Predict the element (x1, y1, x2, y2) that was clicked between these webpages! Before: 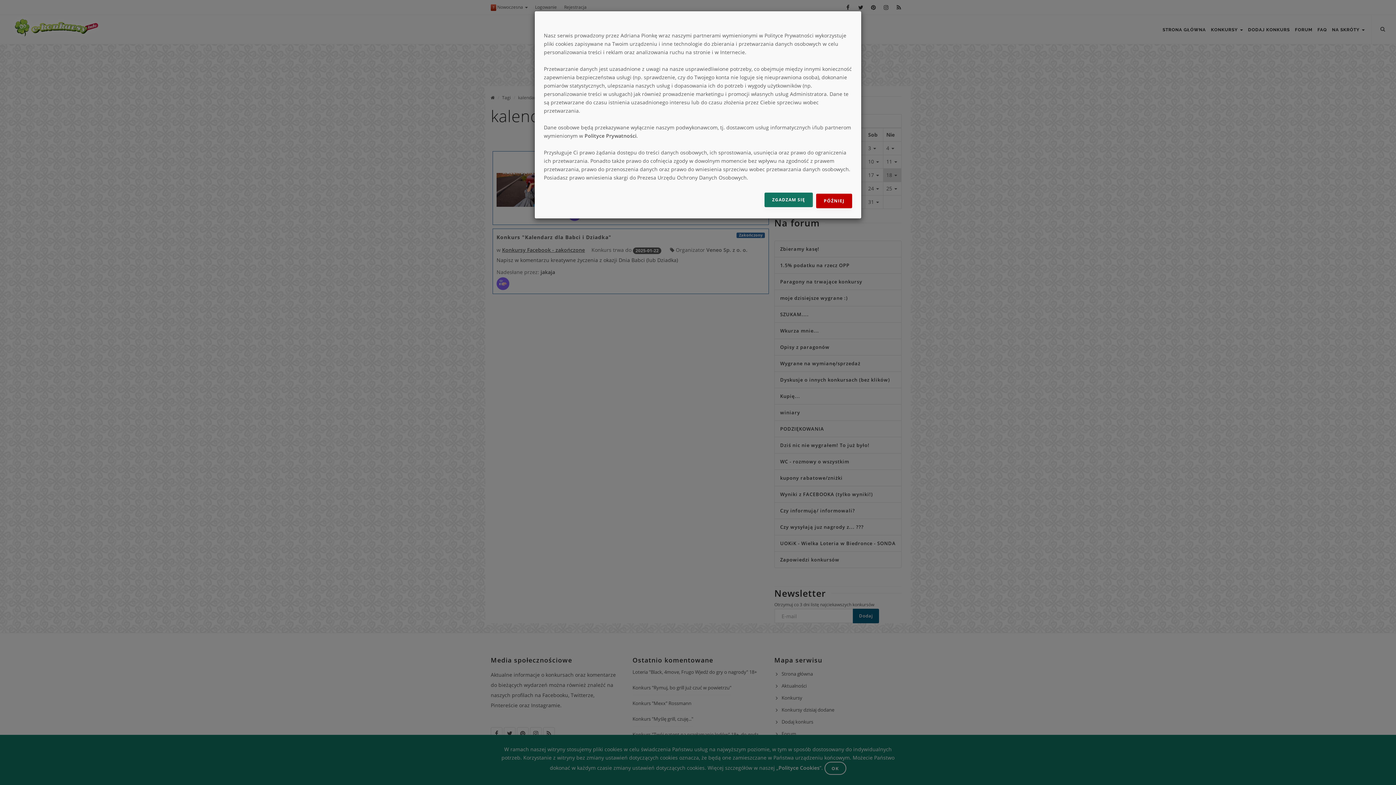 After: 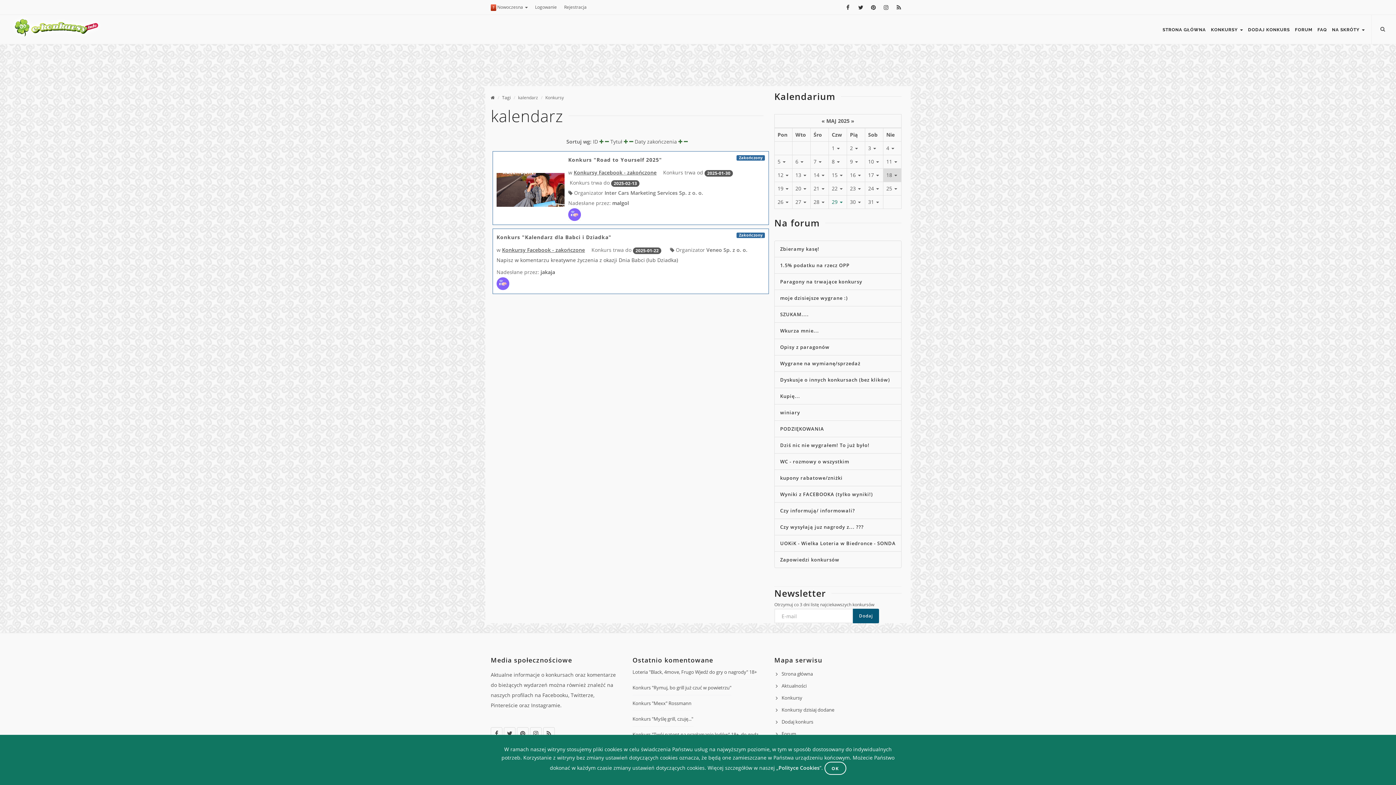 Action: bbox: (816, 193, 852, 208) label: PÓŹNIEJ